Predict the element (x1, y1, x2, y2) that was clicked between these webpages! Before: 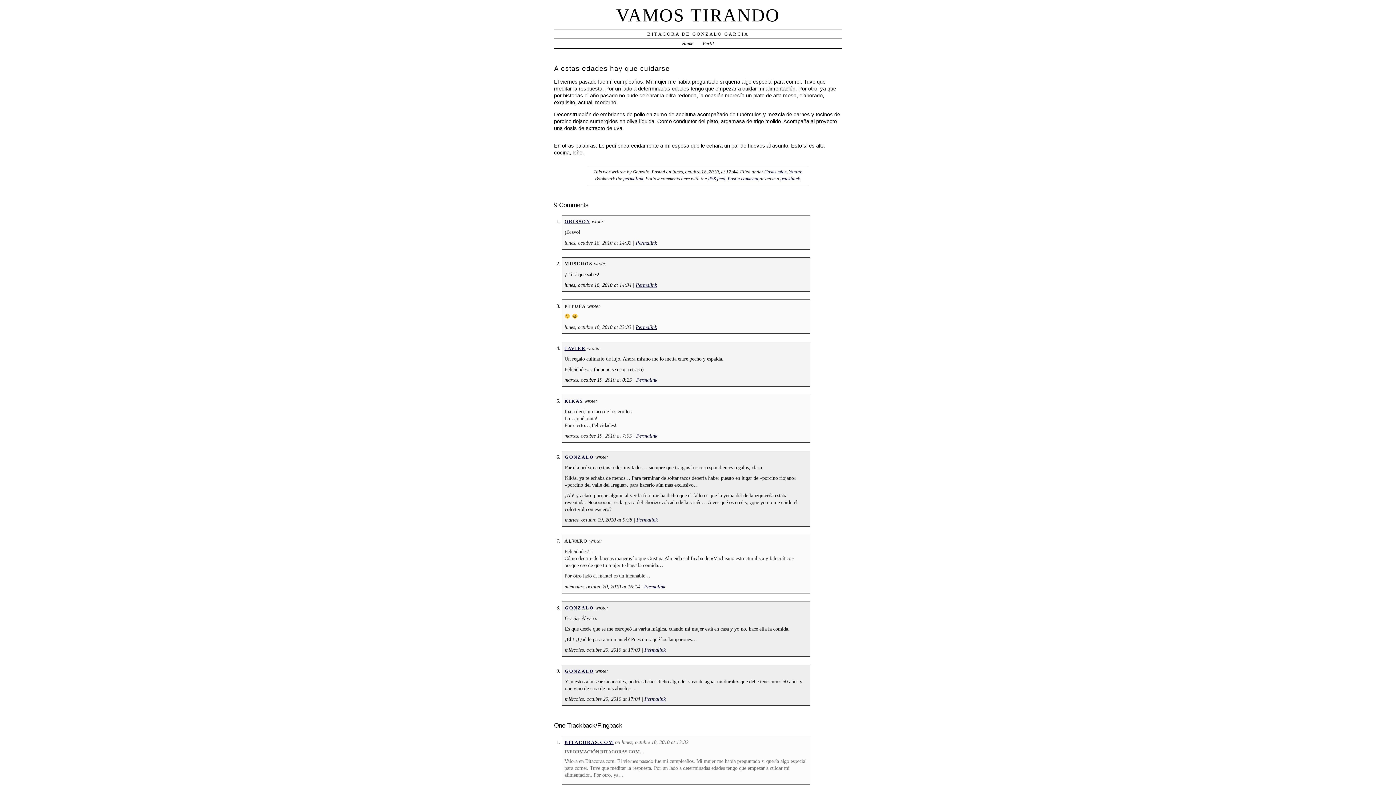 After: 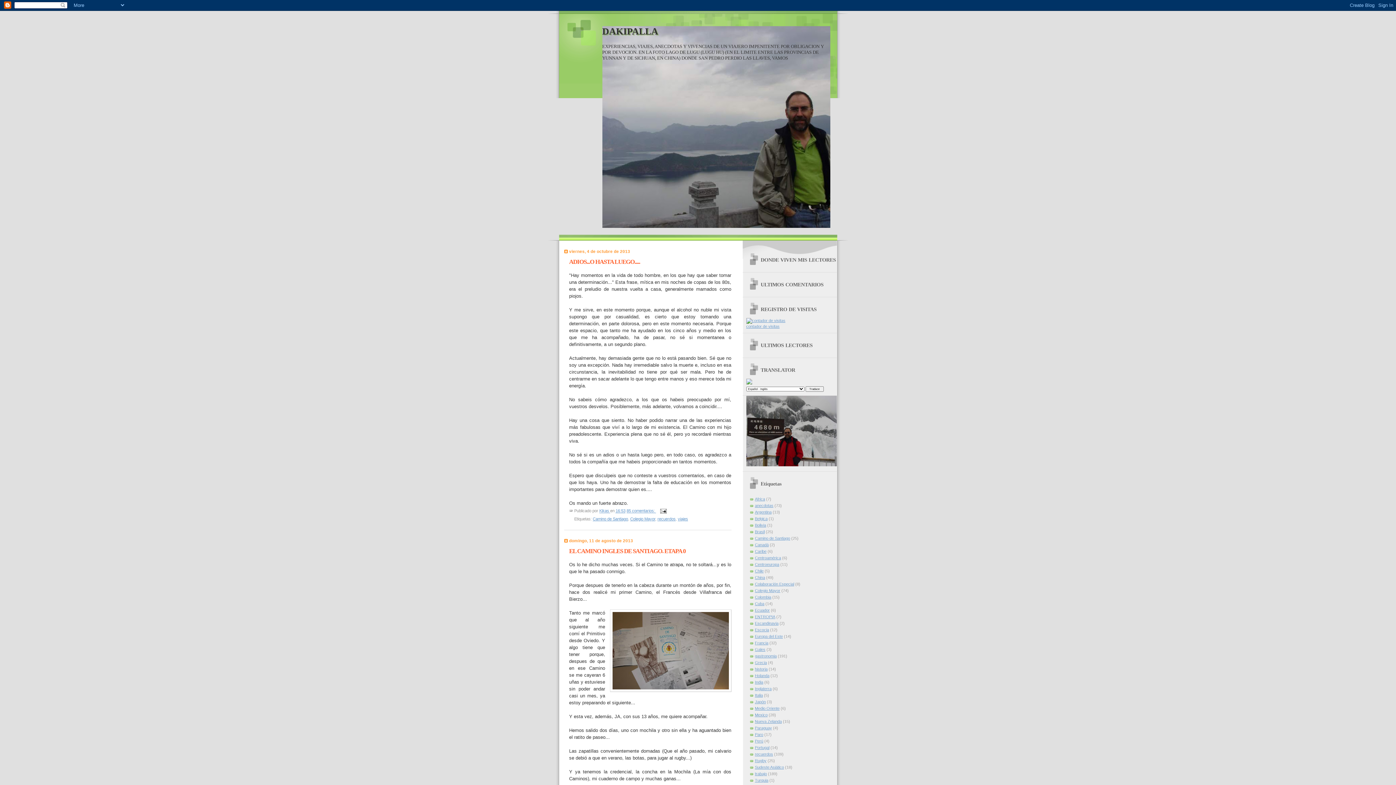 Action: bbox: (564, 398, 583, 403) label: KIKAS